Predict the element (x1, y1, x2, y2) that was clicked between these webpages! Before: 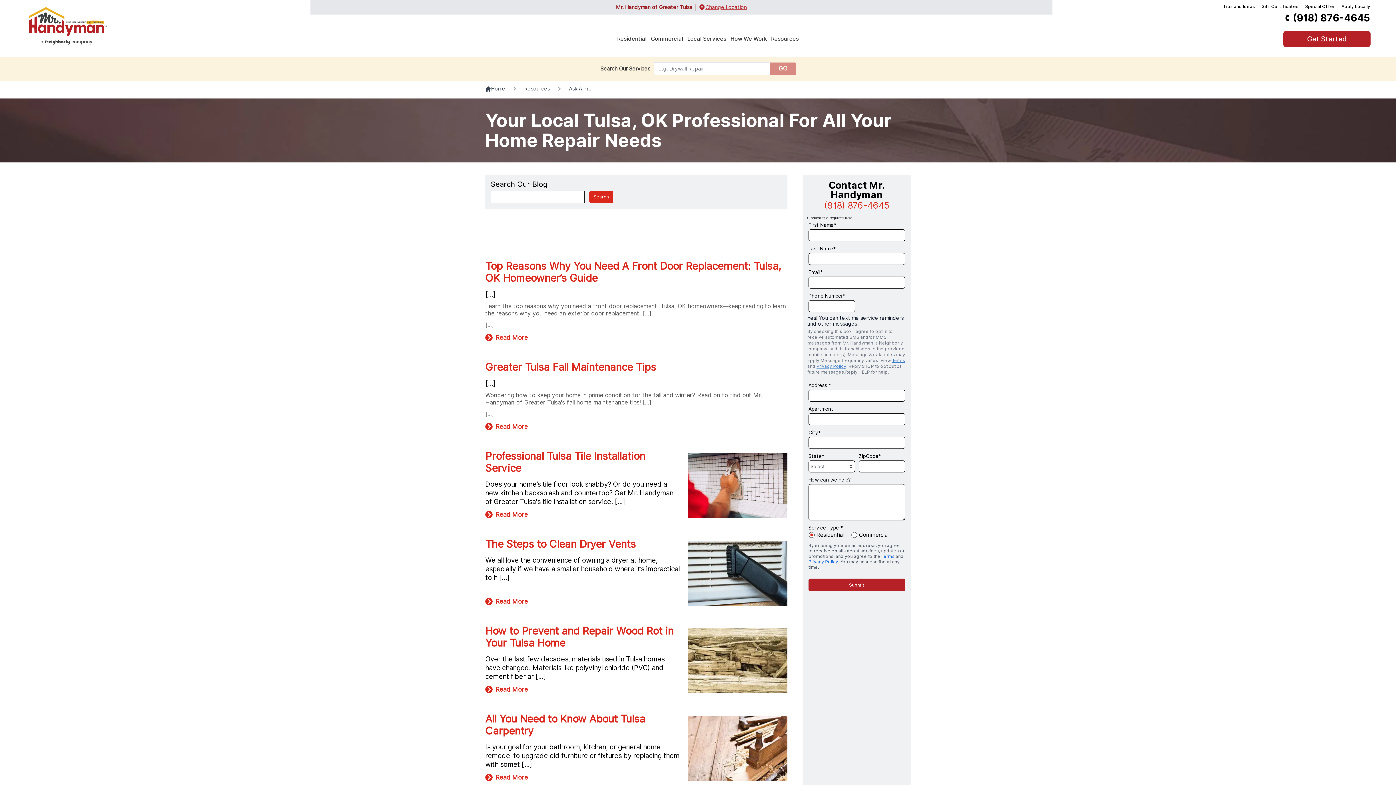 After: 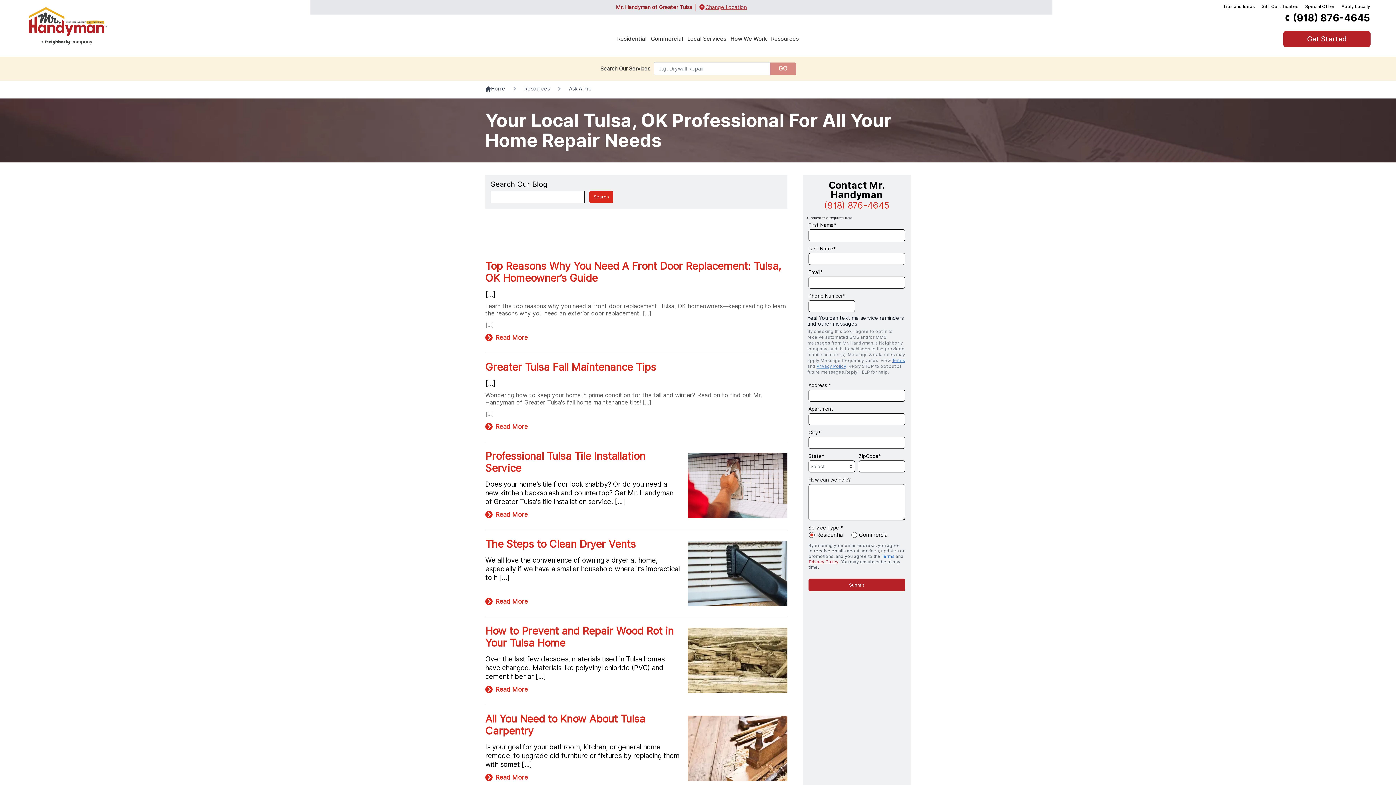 Action: bbox: (808, 559, 838, 564) label: Privacy Policy